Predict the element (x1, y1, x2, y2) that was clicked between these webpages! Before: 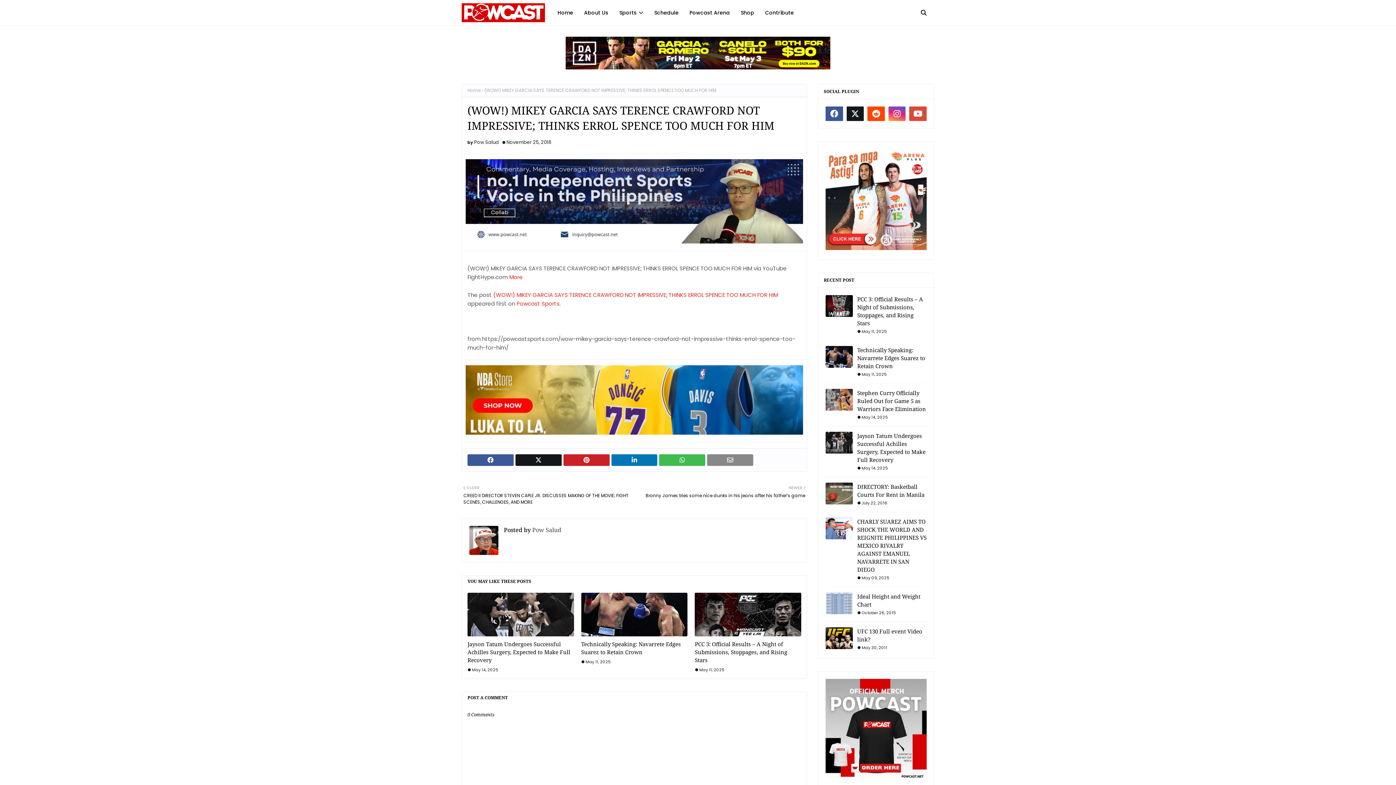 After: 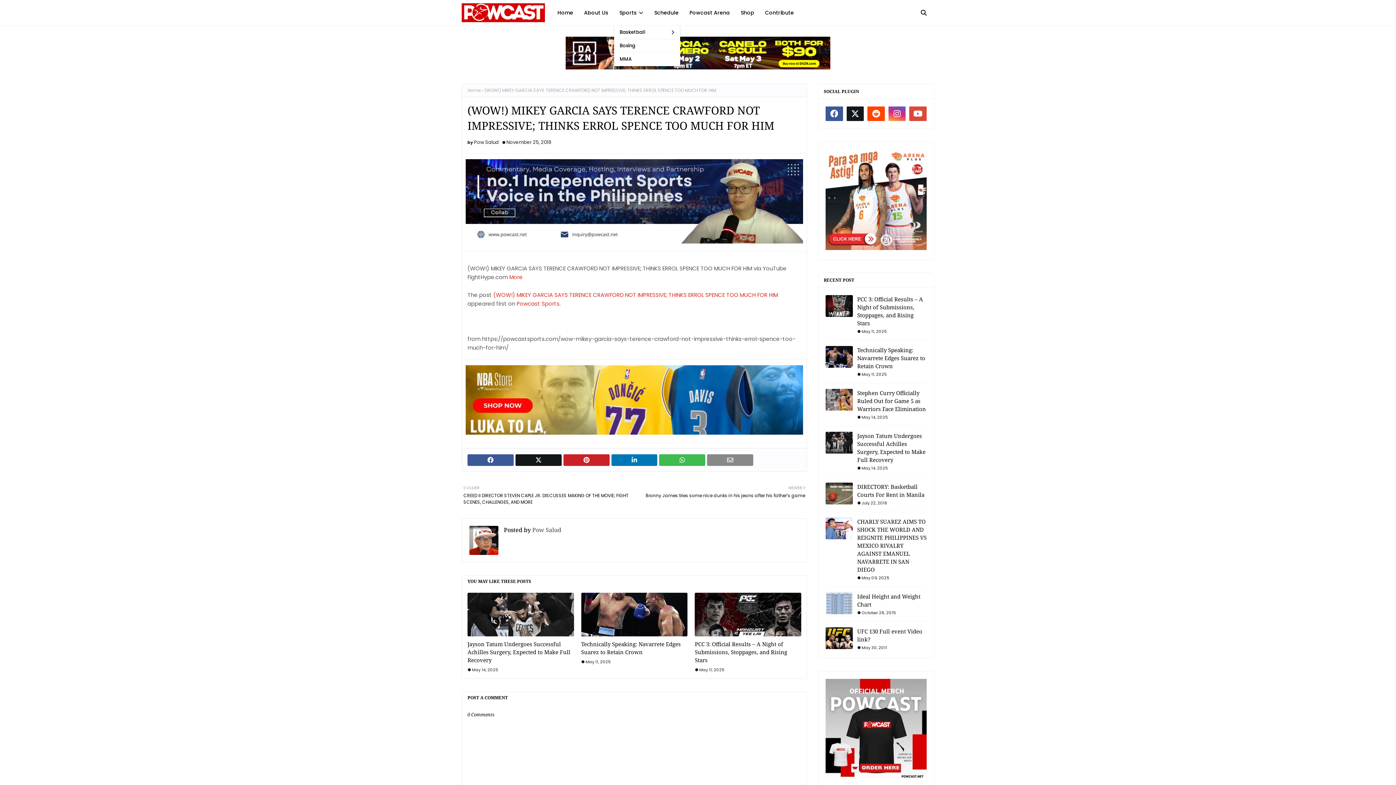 Action: bbox: (614, 0, 648, 25) label: Sports